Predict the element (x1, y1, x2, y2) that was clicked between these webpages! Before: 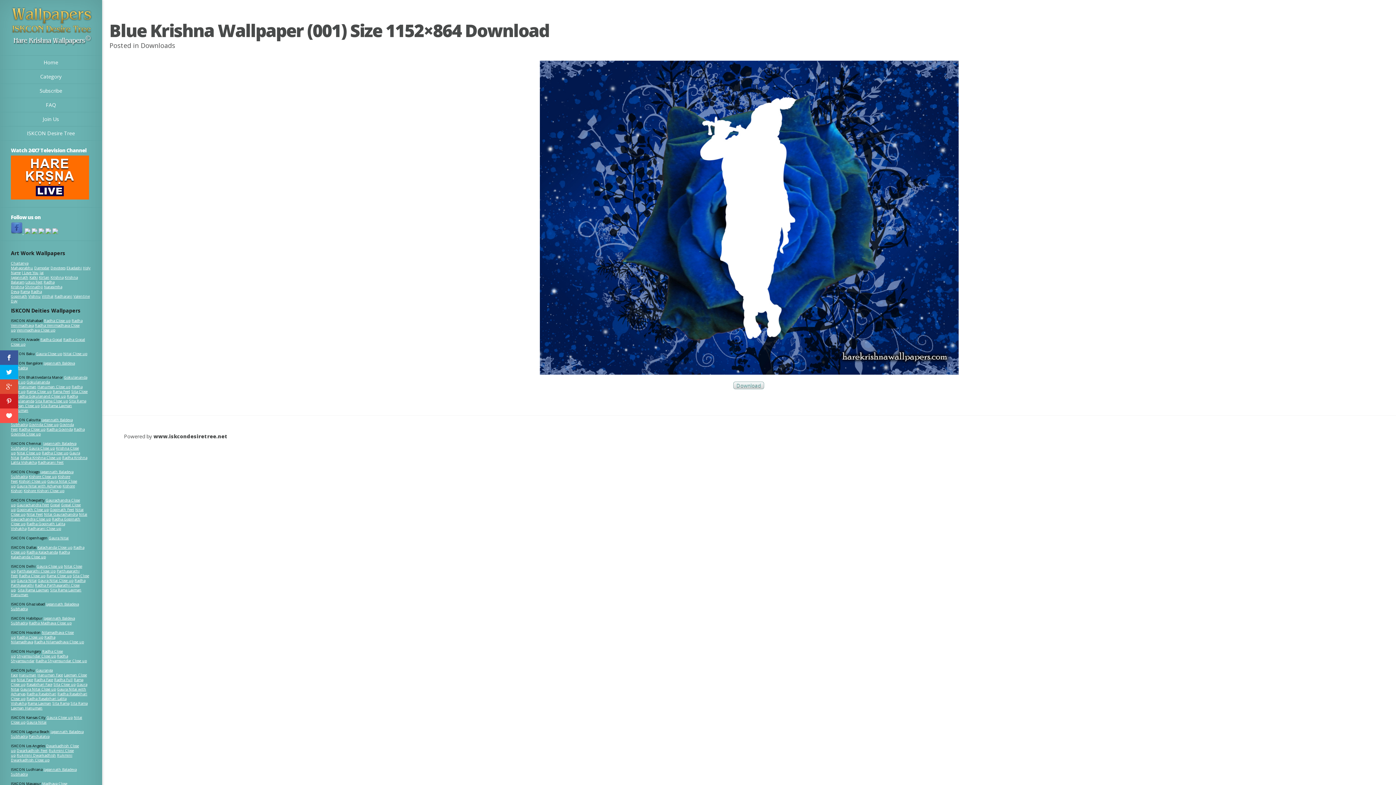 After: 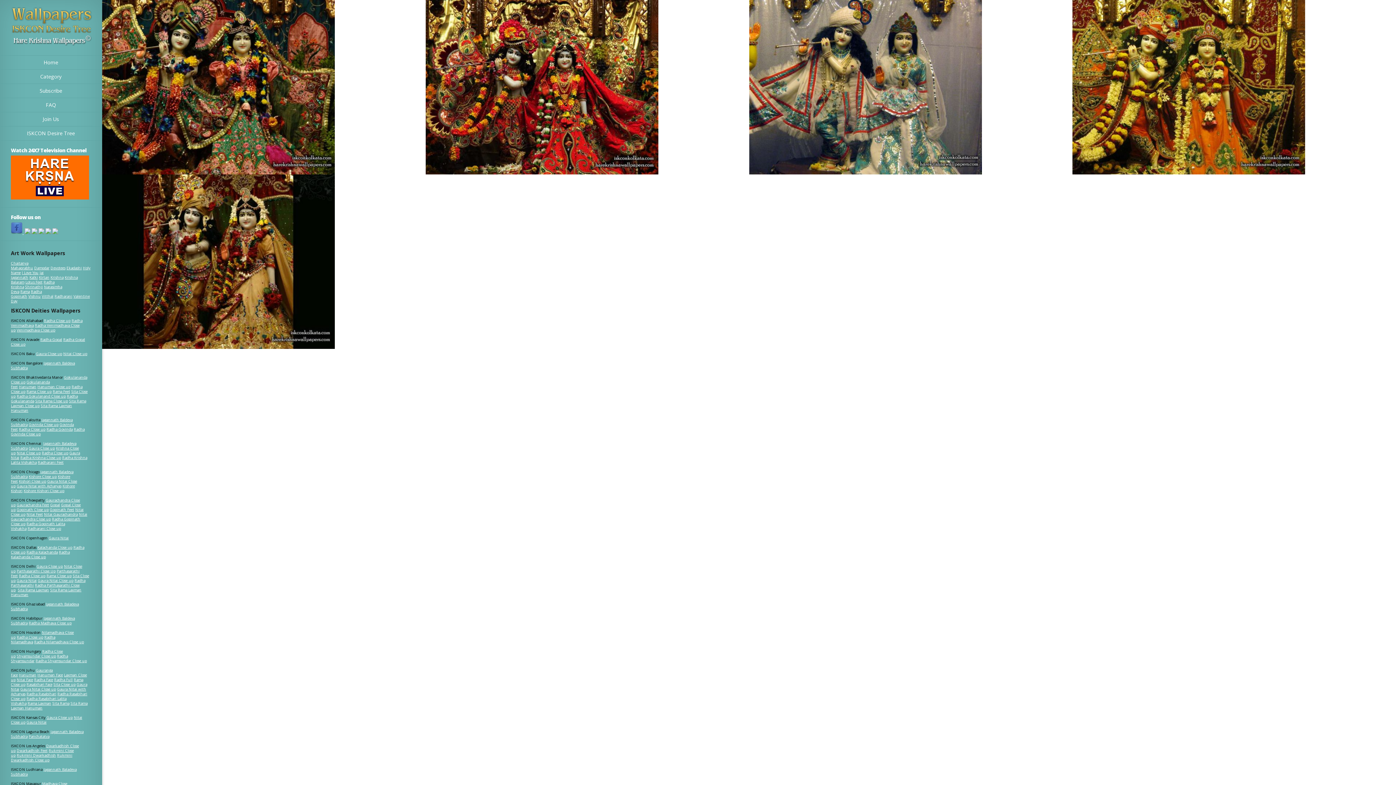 Action: label: Radha Govinda bbox: (46, 426, 72, 431)